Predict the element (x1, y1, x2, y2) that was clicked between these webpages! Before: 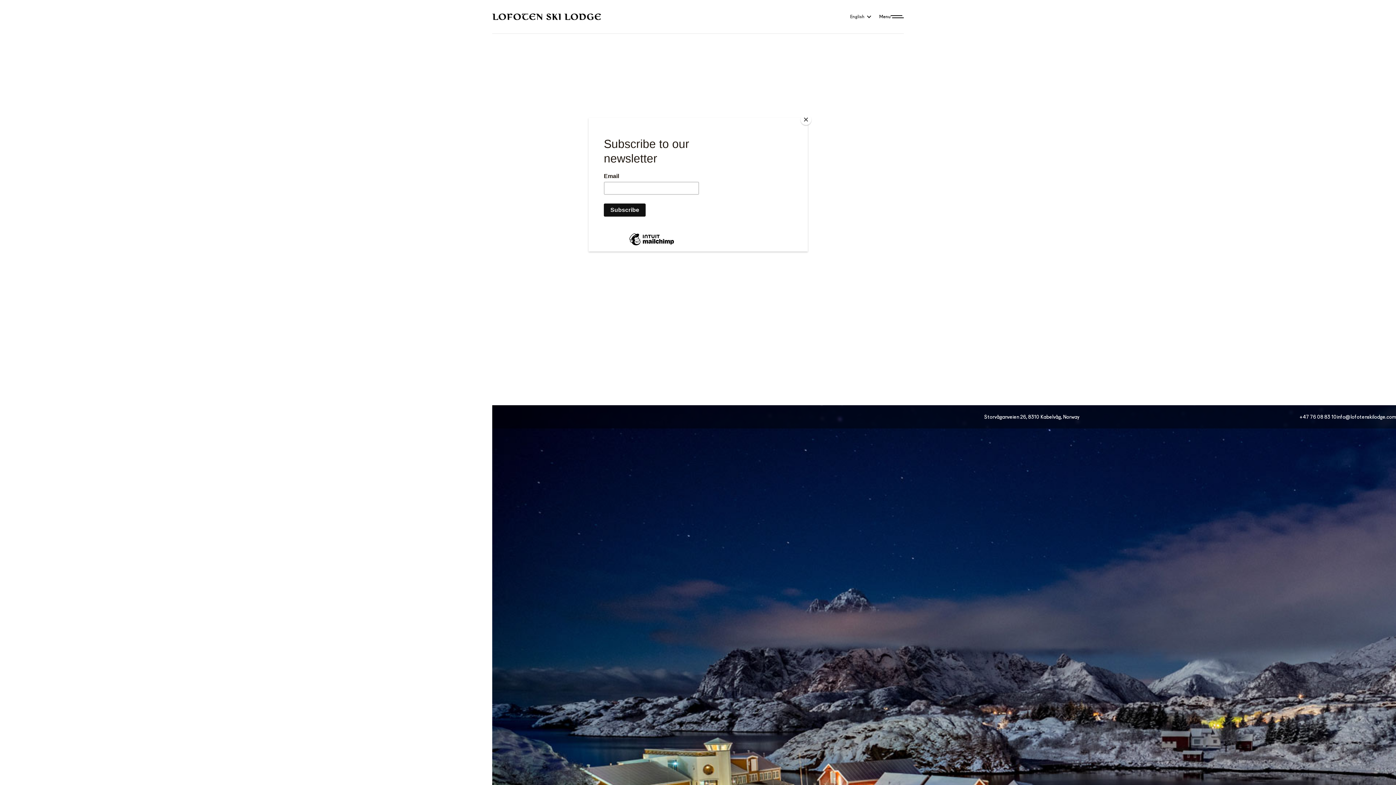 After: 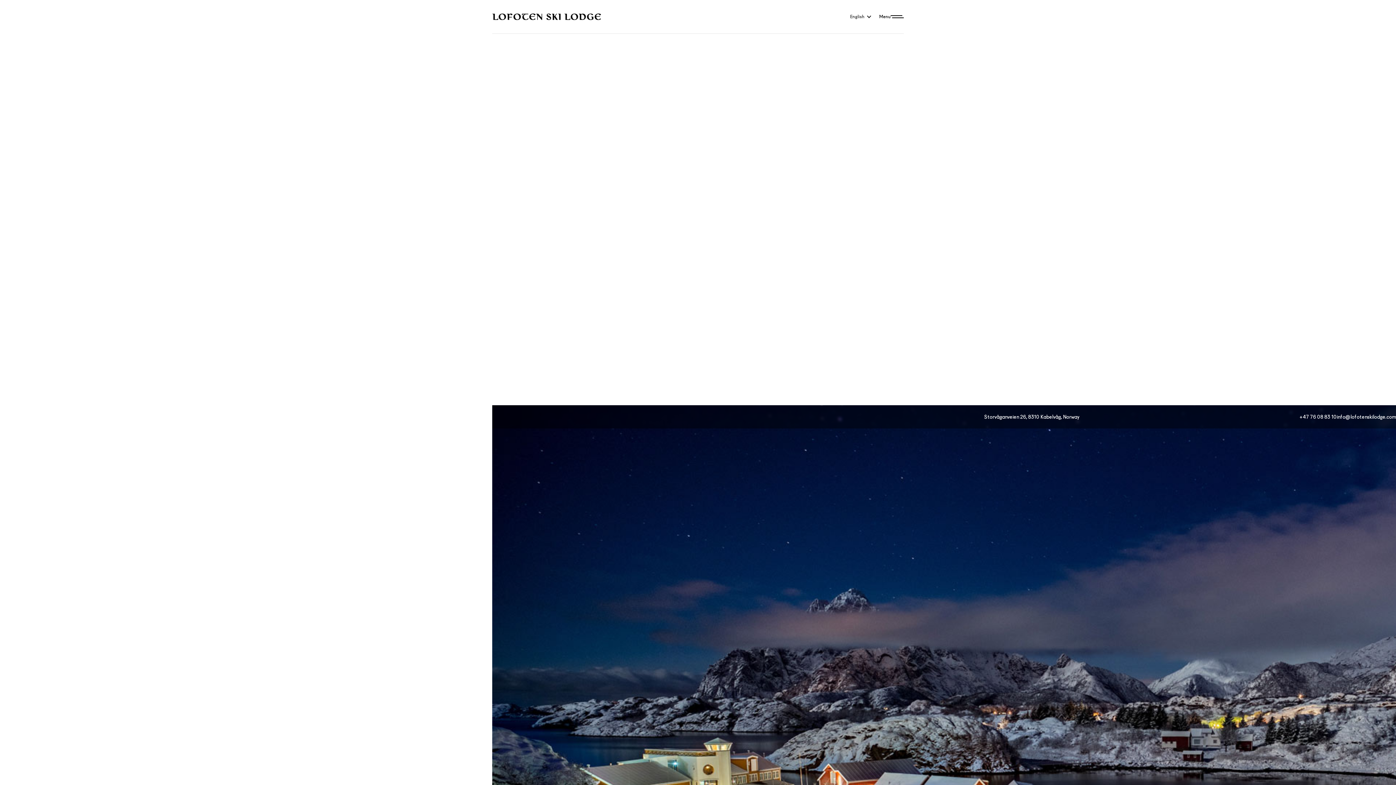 Action: bbox: (800, 114, 811, 125) label: Close